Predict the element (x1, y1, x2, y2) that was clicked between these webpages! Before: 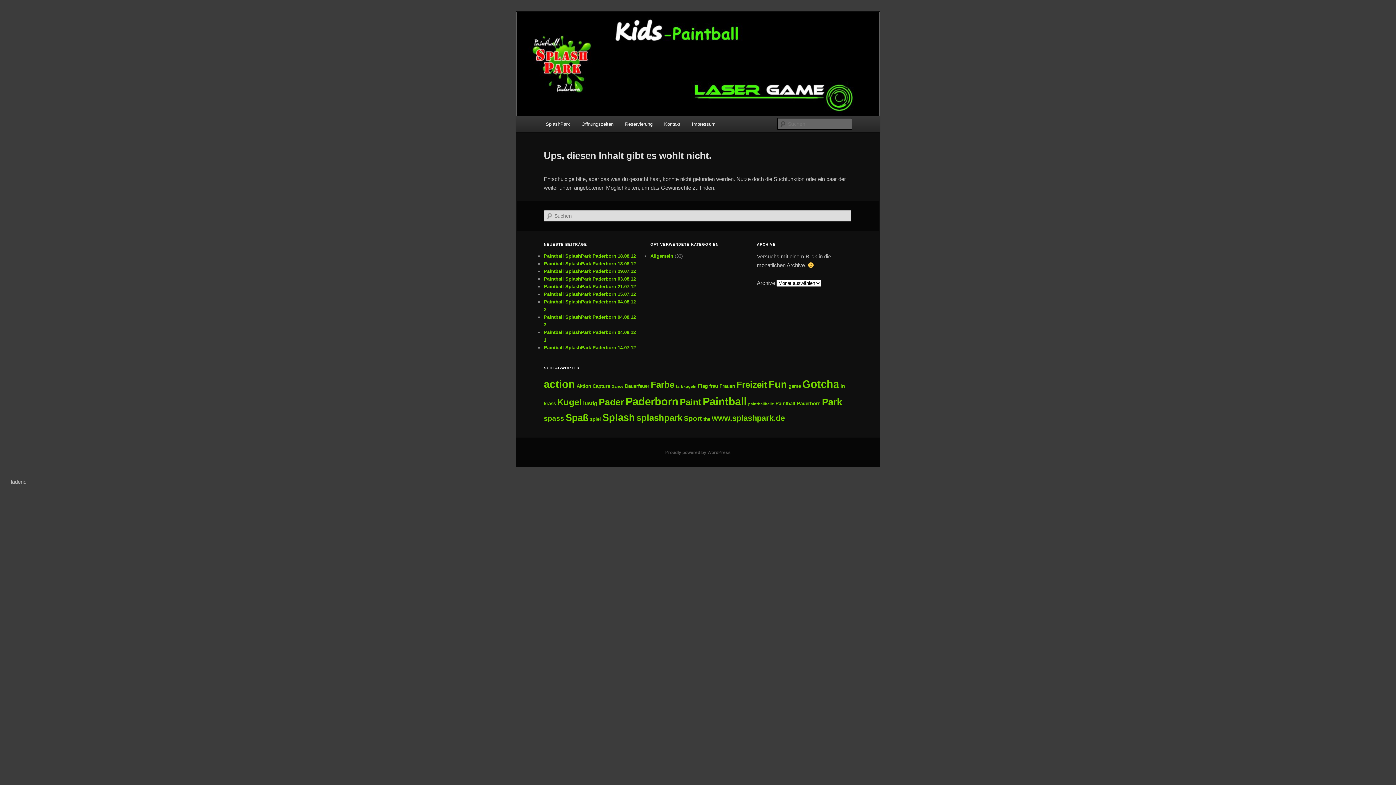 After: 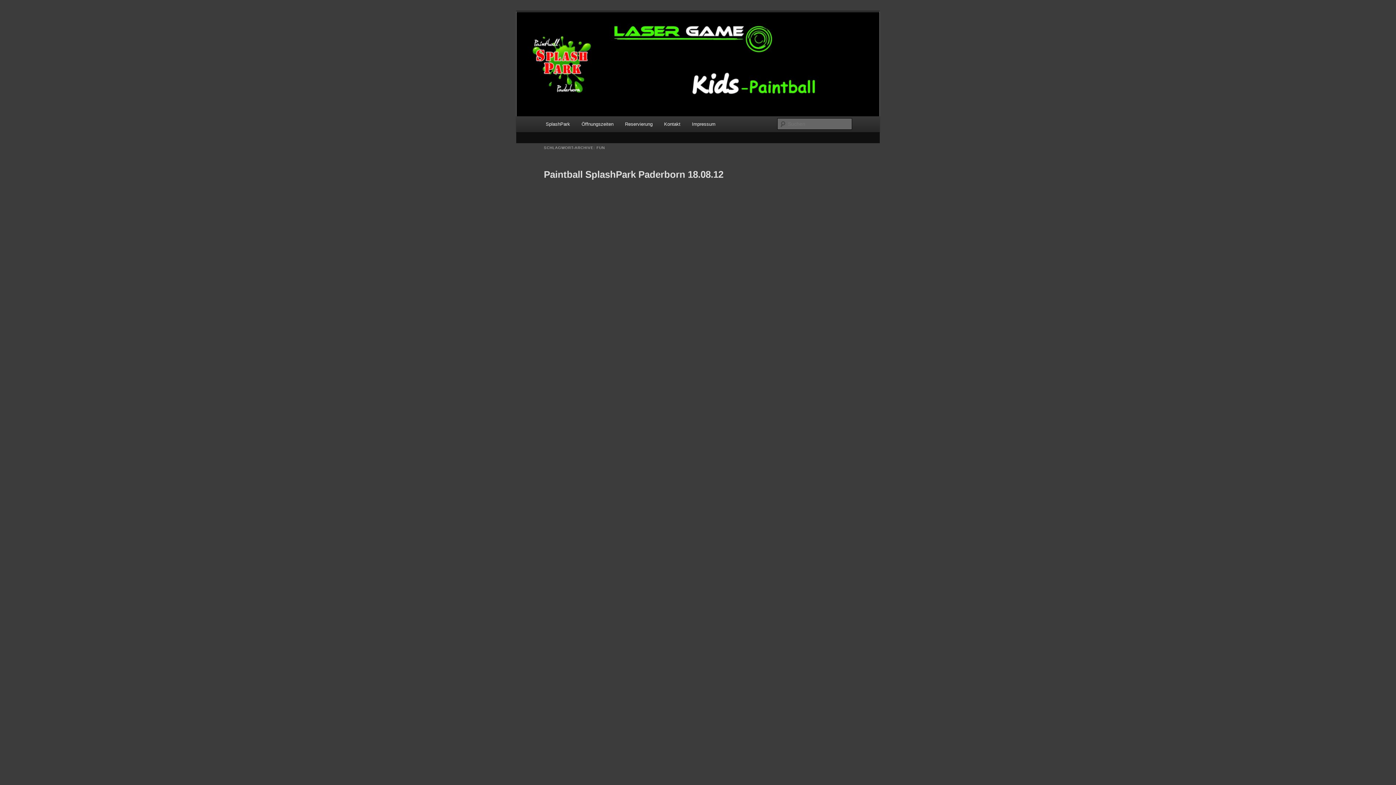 Action: bbox: (768, 379, 787, 390) label: Fun